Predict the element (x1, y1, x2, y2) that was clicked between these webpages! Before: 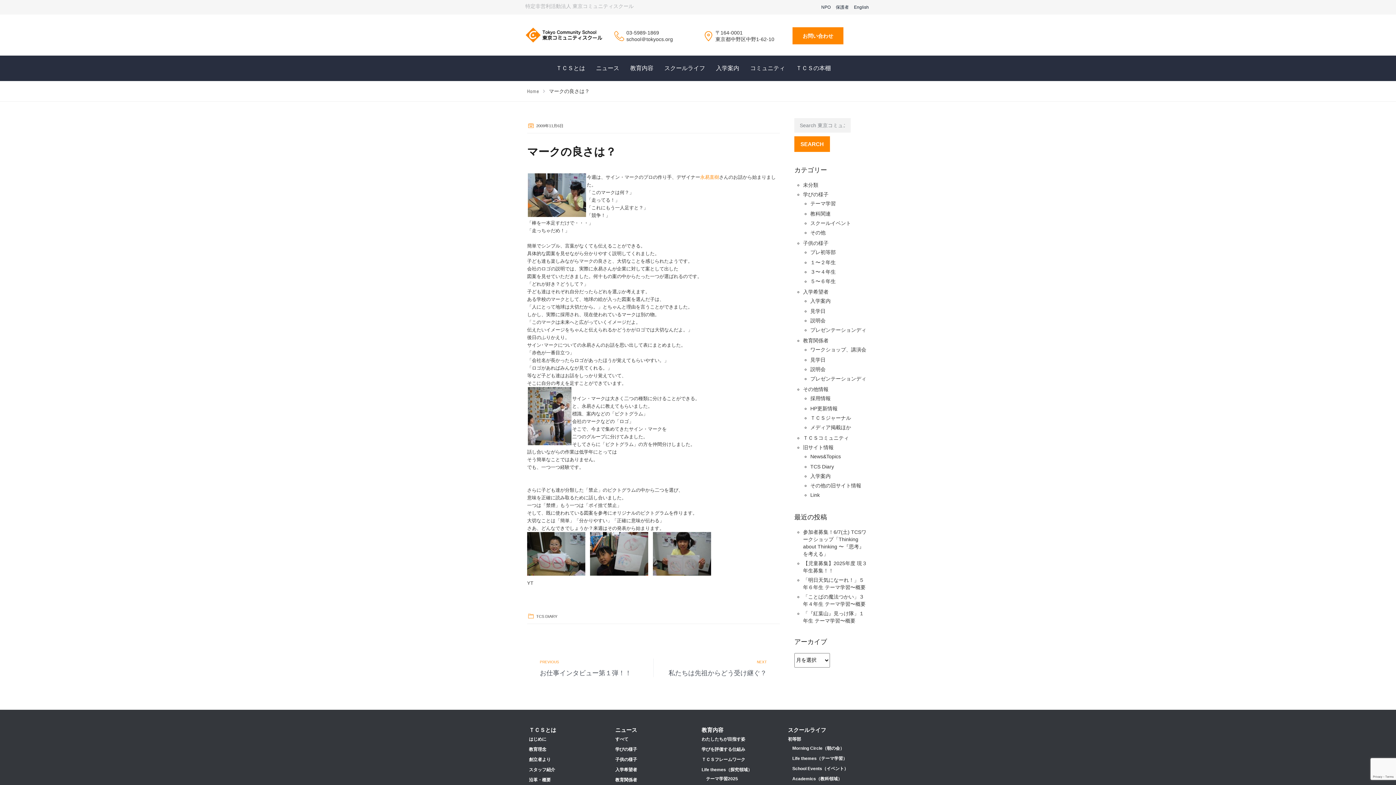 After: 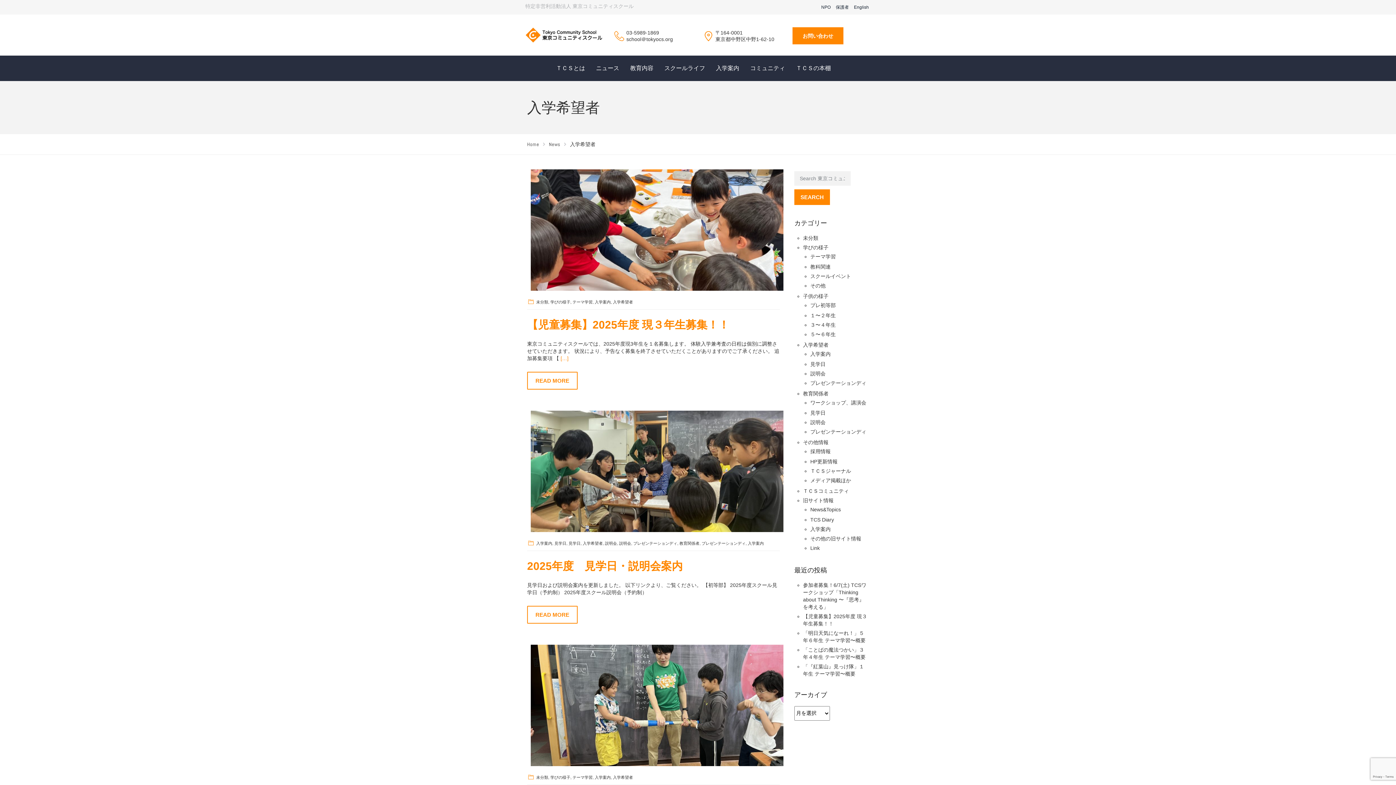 Action: bbox: (615, 767, 637, 772) label: 入学希望者